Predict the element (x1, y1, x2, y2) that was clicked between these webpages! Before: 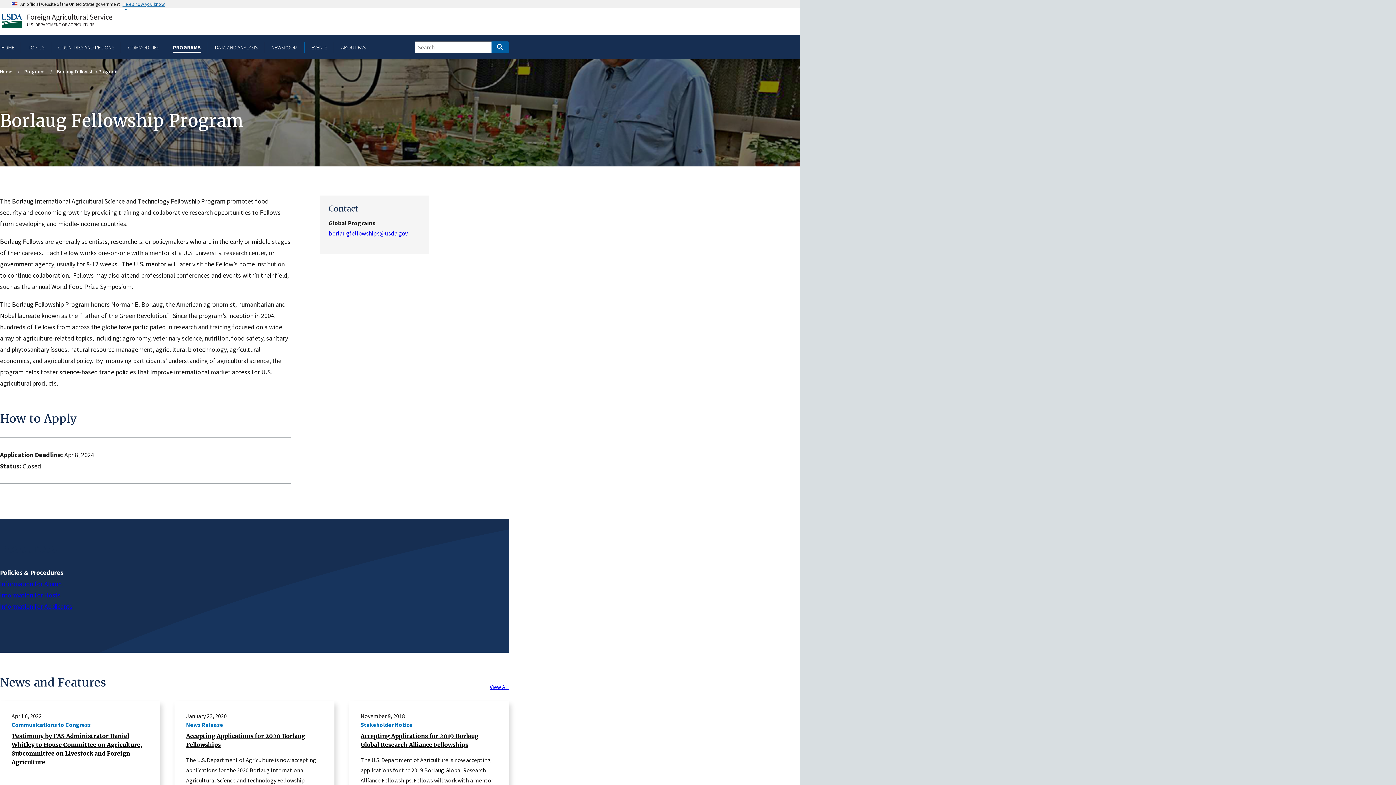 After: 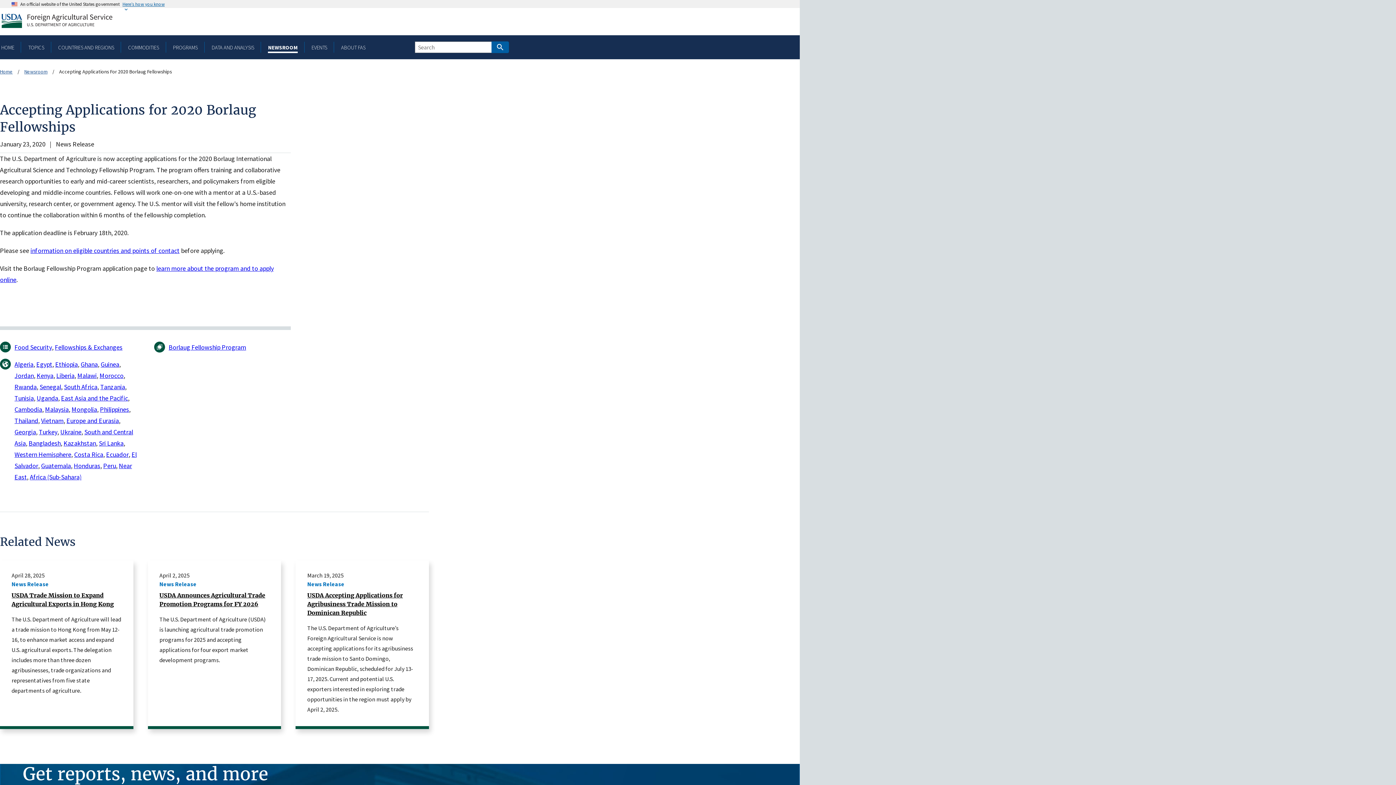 Action: label: Accepting Applications for 2020 Borlaug Fellowships bbox: (186, 732, 322, 749)